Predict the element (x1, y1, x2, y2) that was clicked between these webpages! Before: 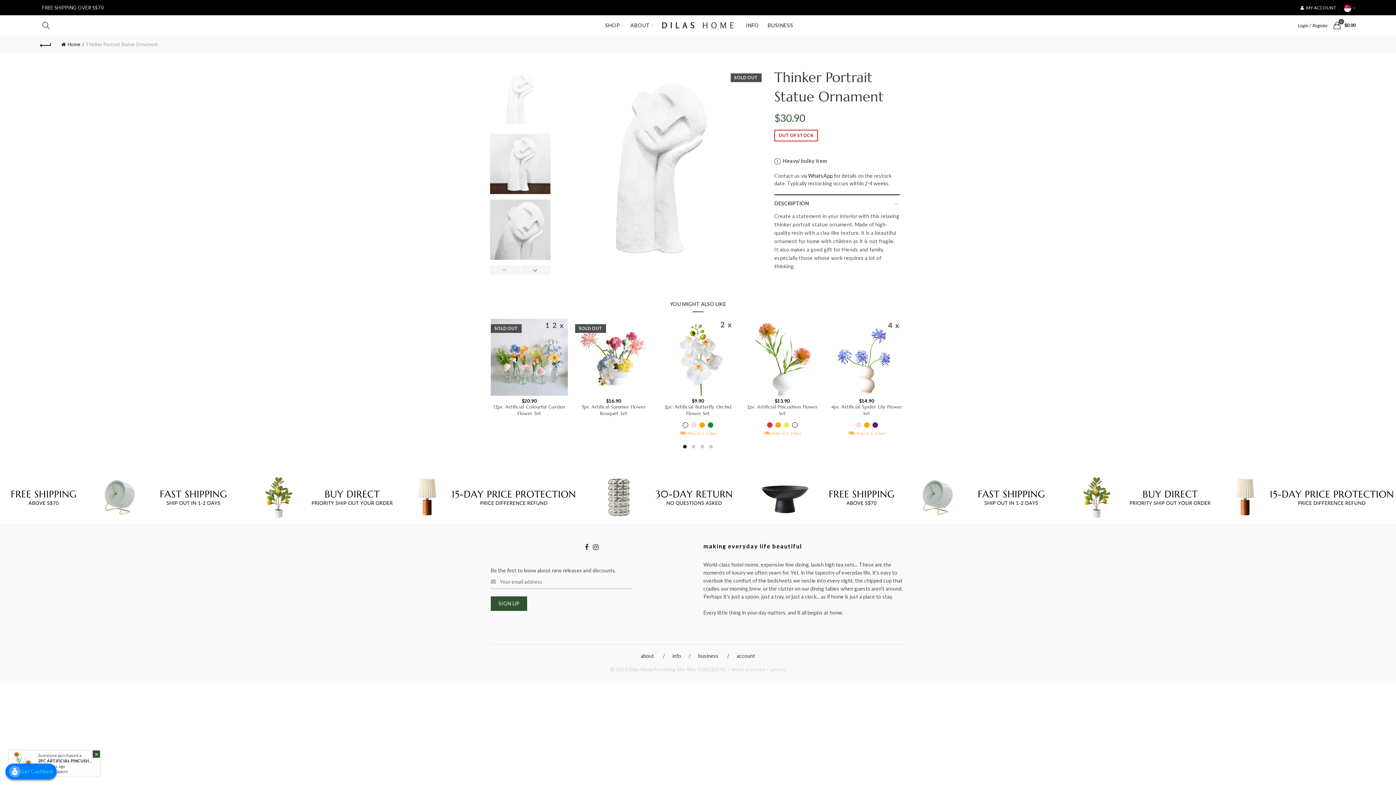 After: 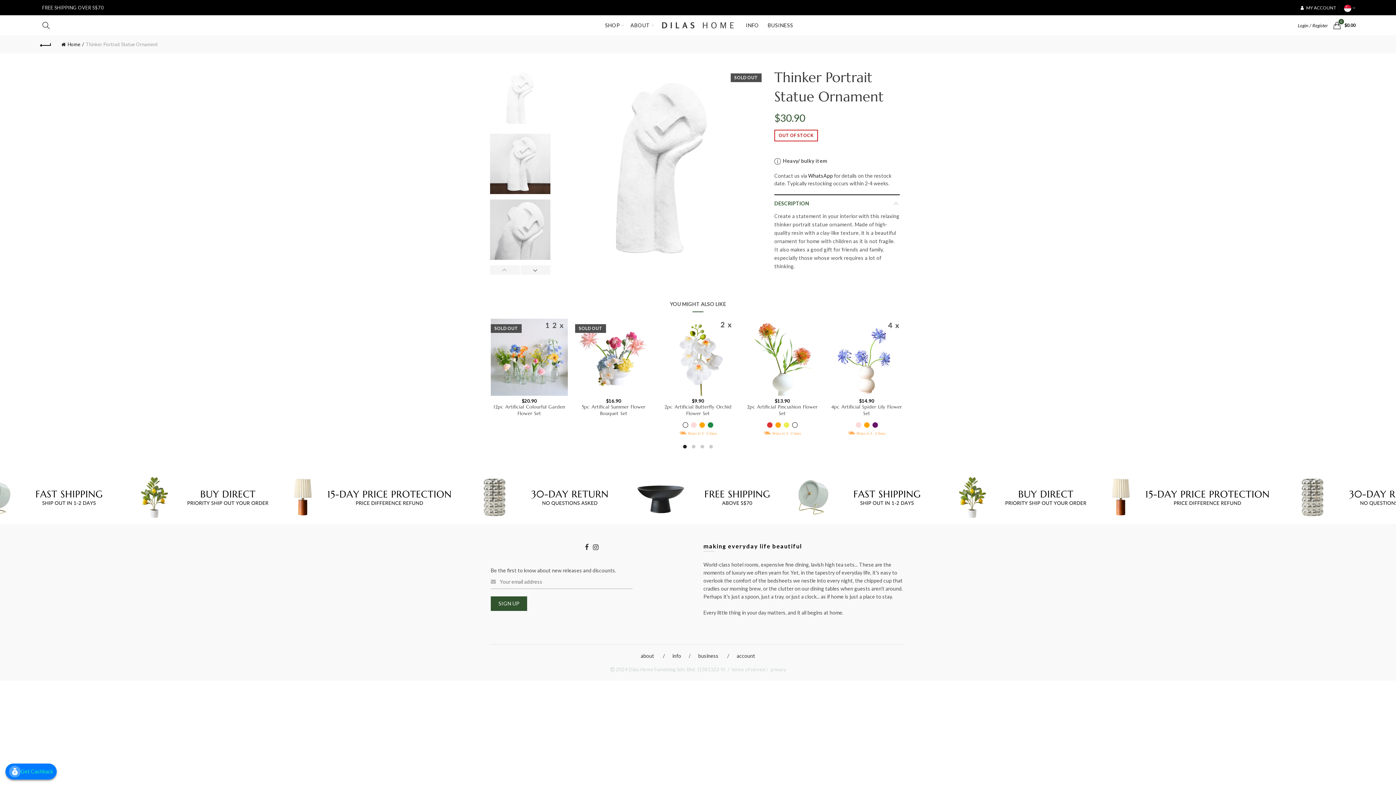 Action: label: × bbox: (92, 750, 100, 758)